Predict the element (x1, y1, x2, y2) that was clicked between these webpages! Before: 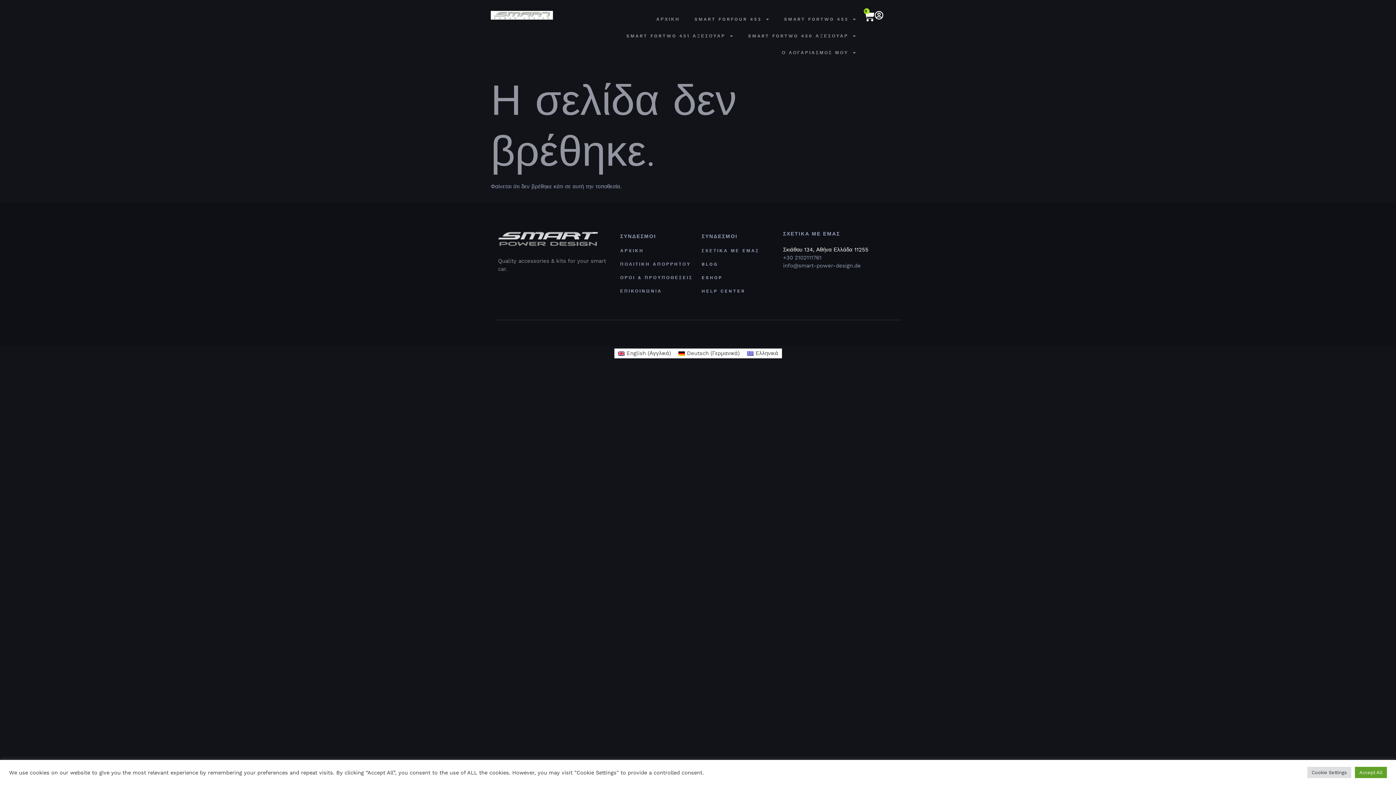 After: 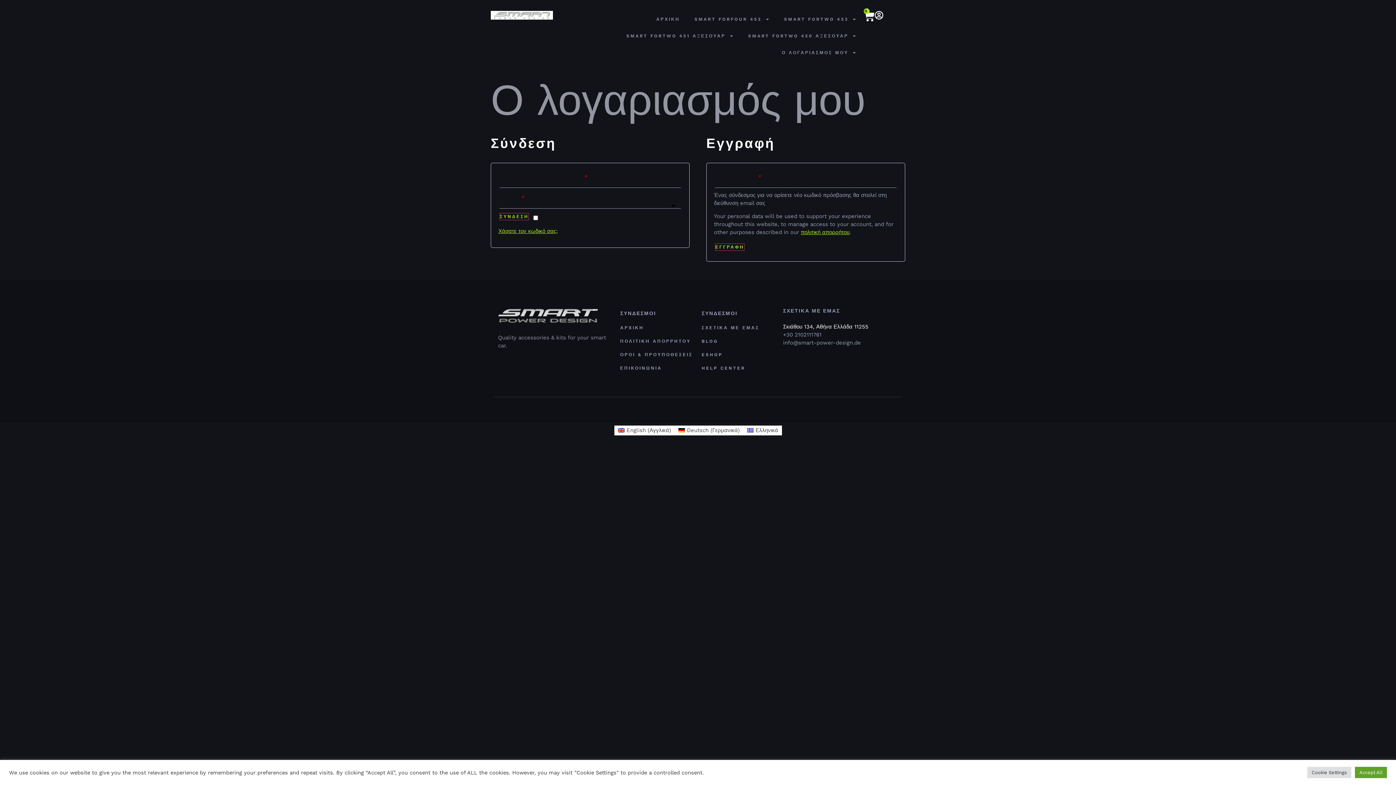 Action: bbox: (874, 10, 883, 19)